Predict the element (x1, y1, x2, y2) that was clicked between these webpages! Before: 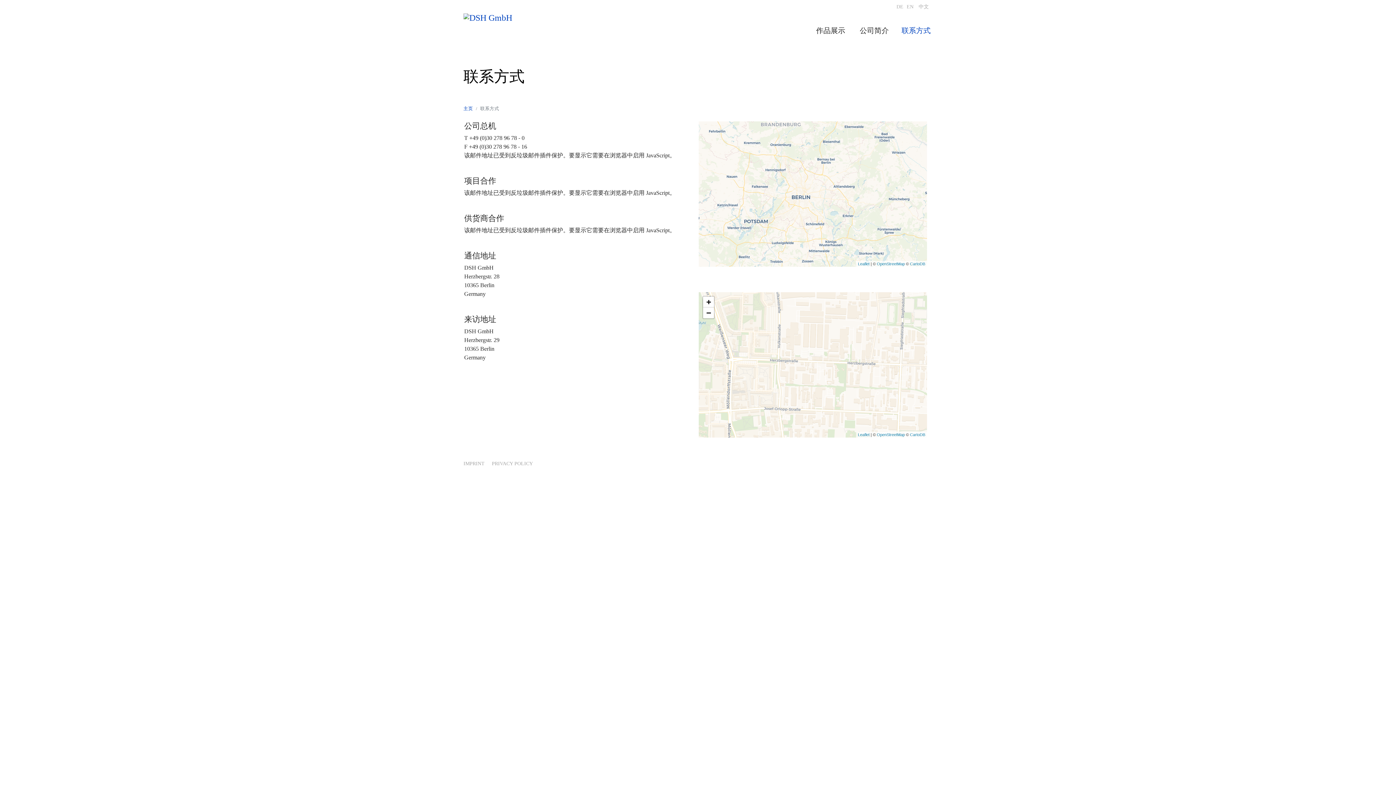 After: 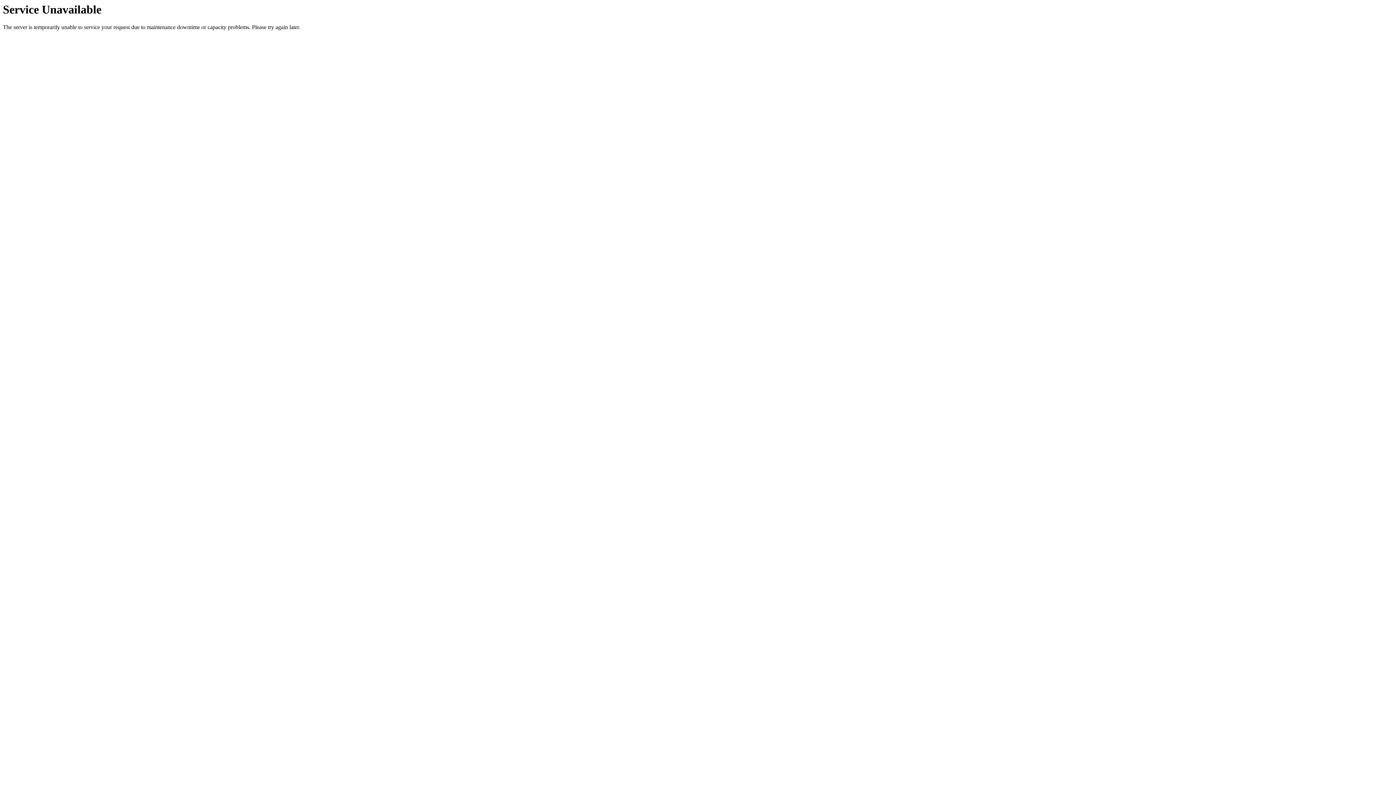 Action: bbox: (906, 4, 913, 9) label: EN